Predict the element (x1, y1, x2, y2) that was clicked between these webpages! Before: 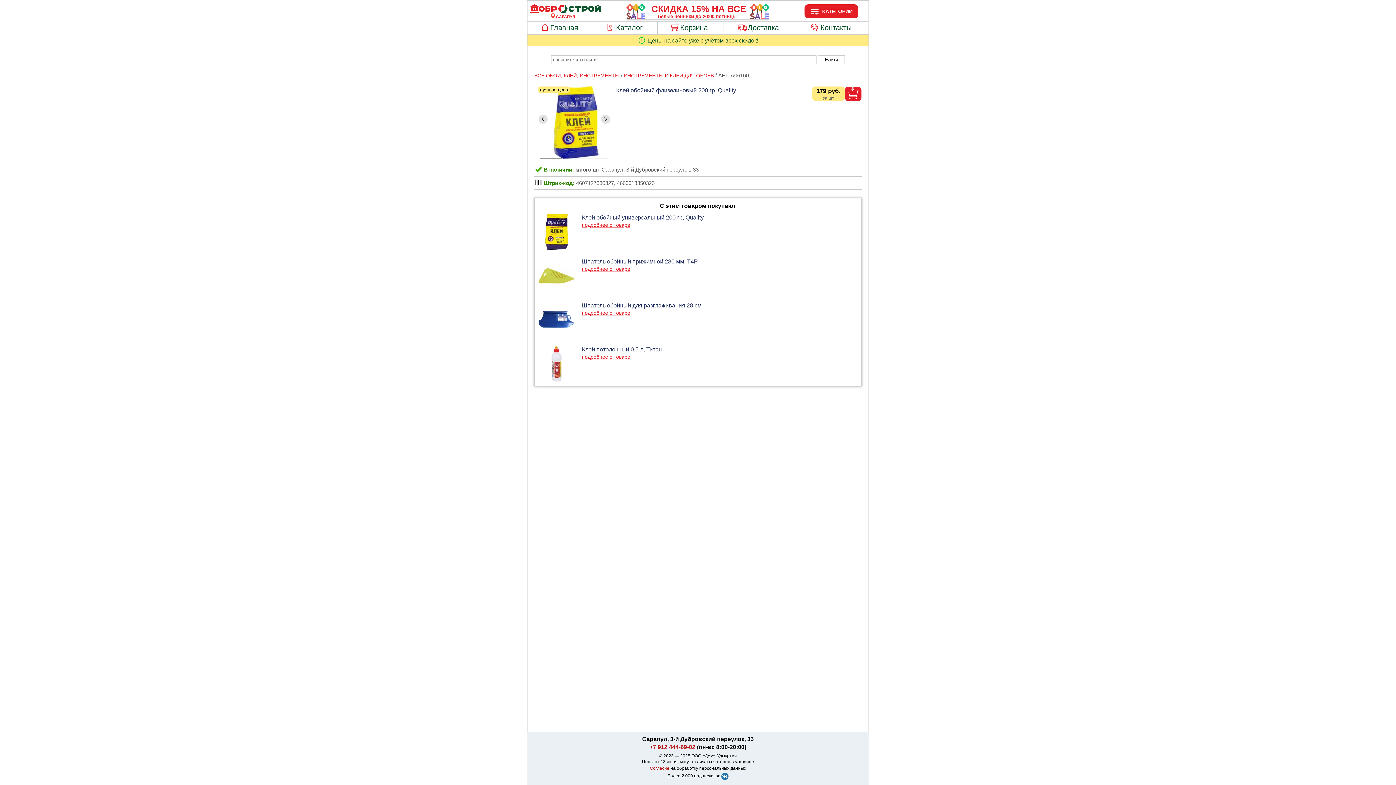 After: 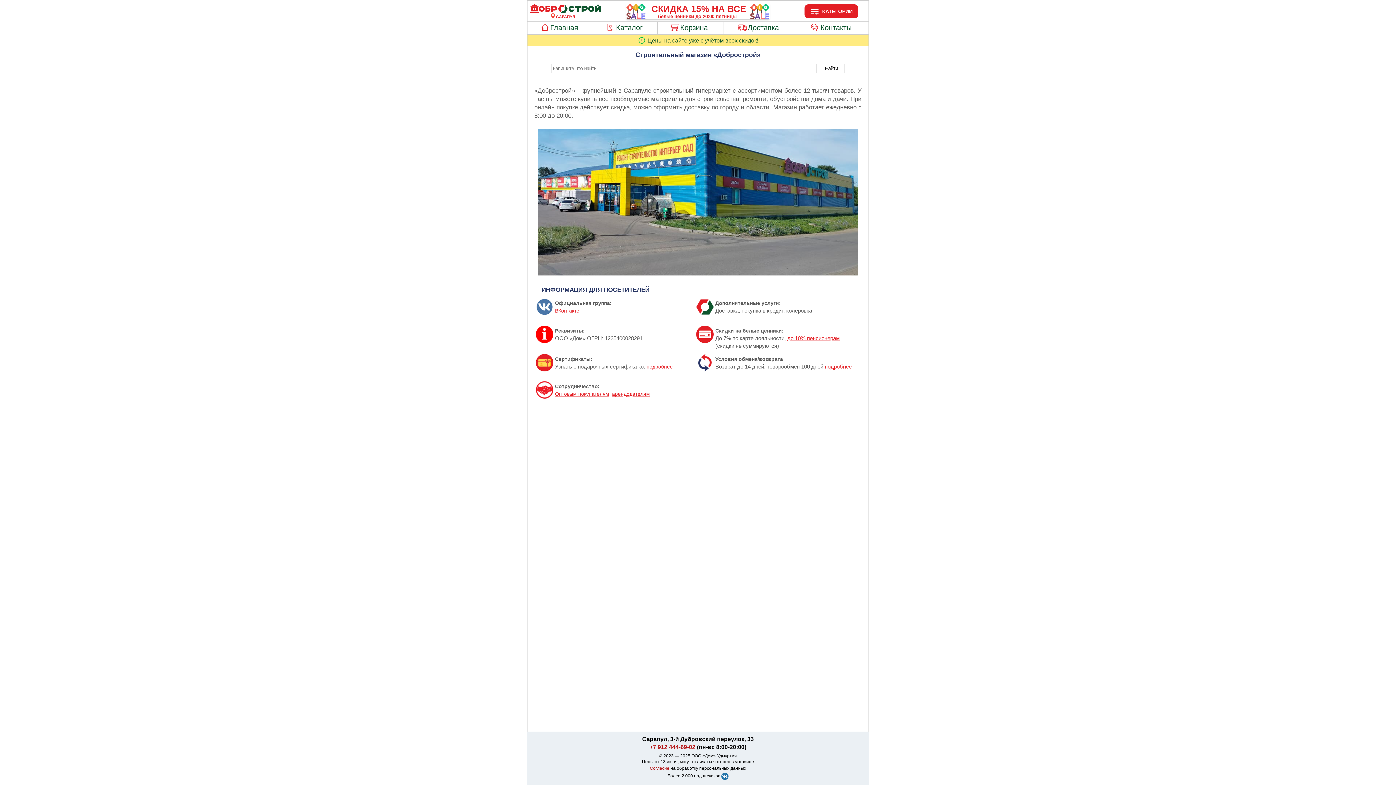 Action: label: Главная bbox: (529, 9, 602, 15)